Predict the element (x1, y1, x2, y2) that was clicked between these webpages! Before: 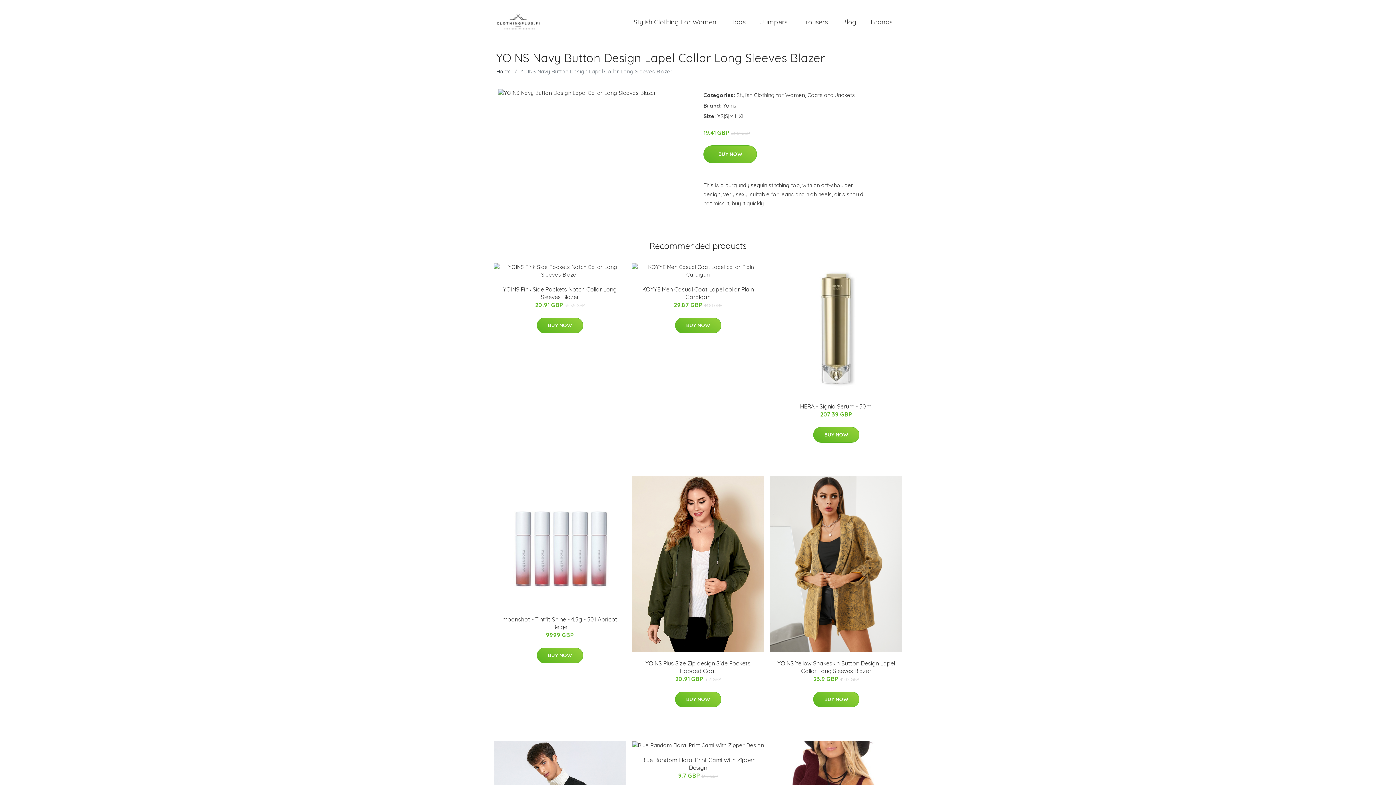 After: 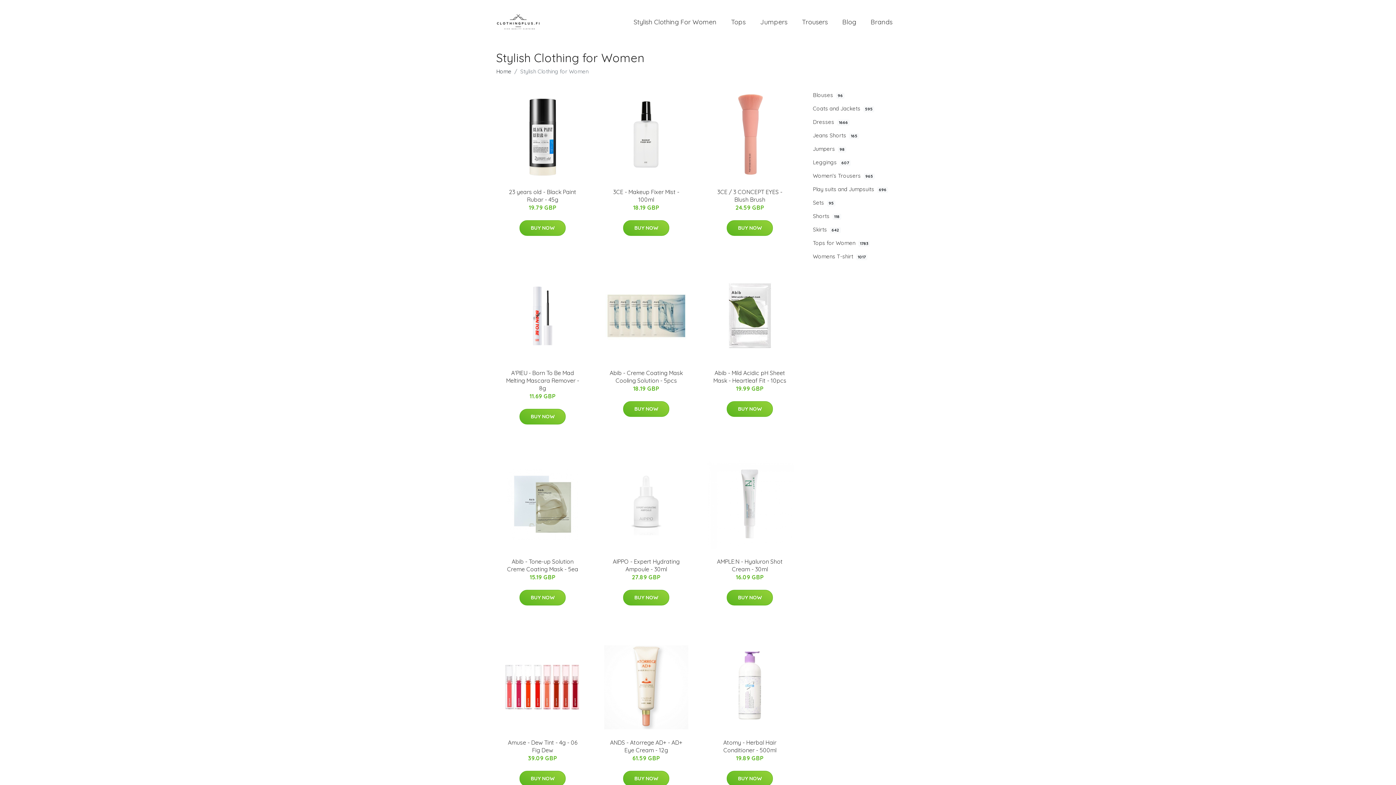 Action: bbox: (736, 91, 805, 98) label: Stylish Clothing for Women